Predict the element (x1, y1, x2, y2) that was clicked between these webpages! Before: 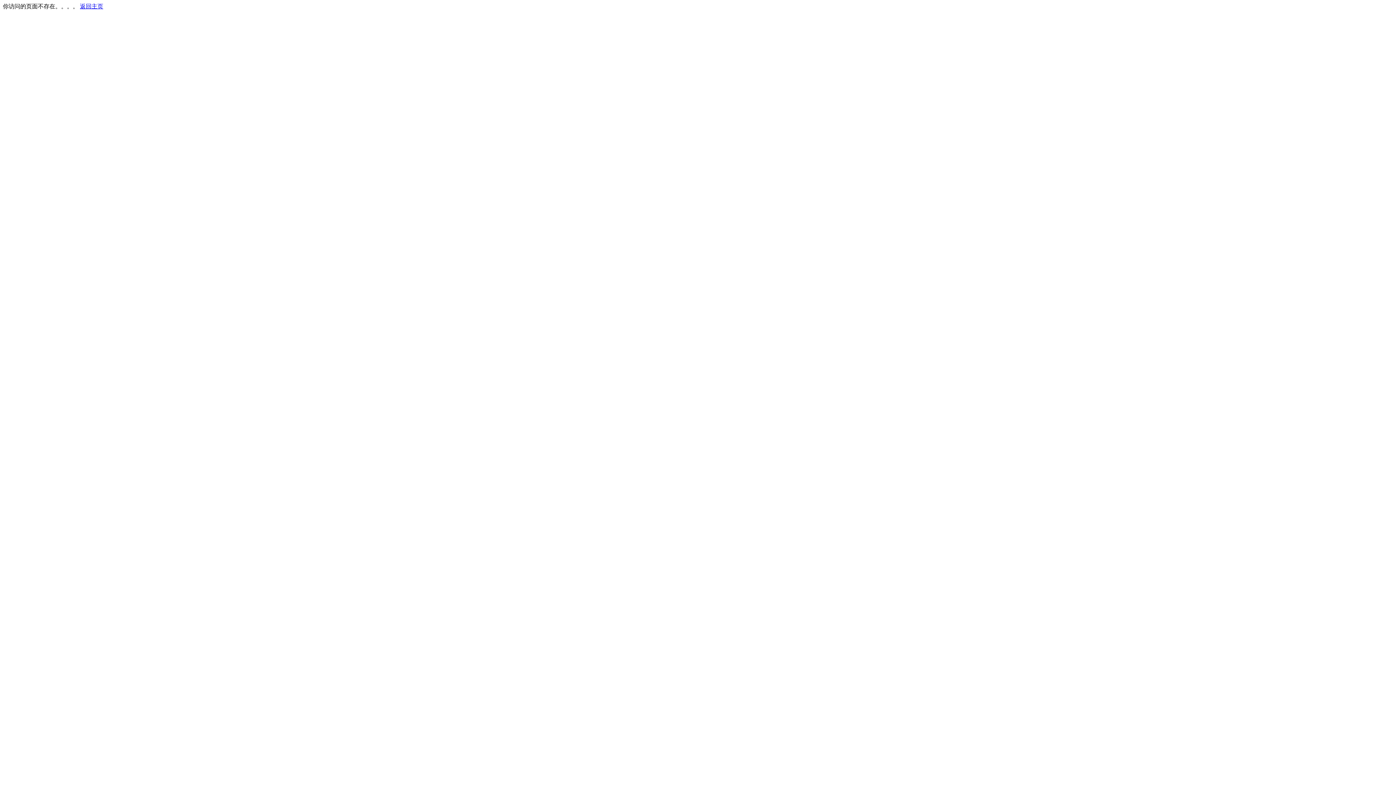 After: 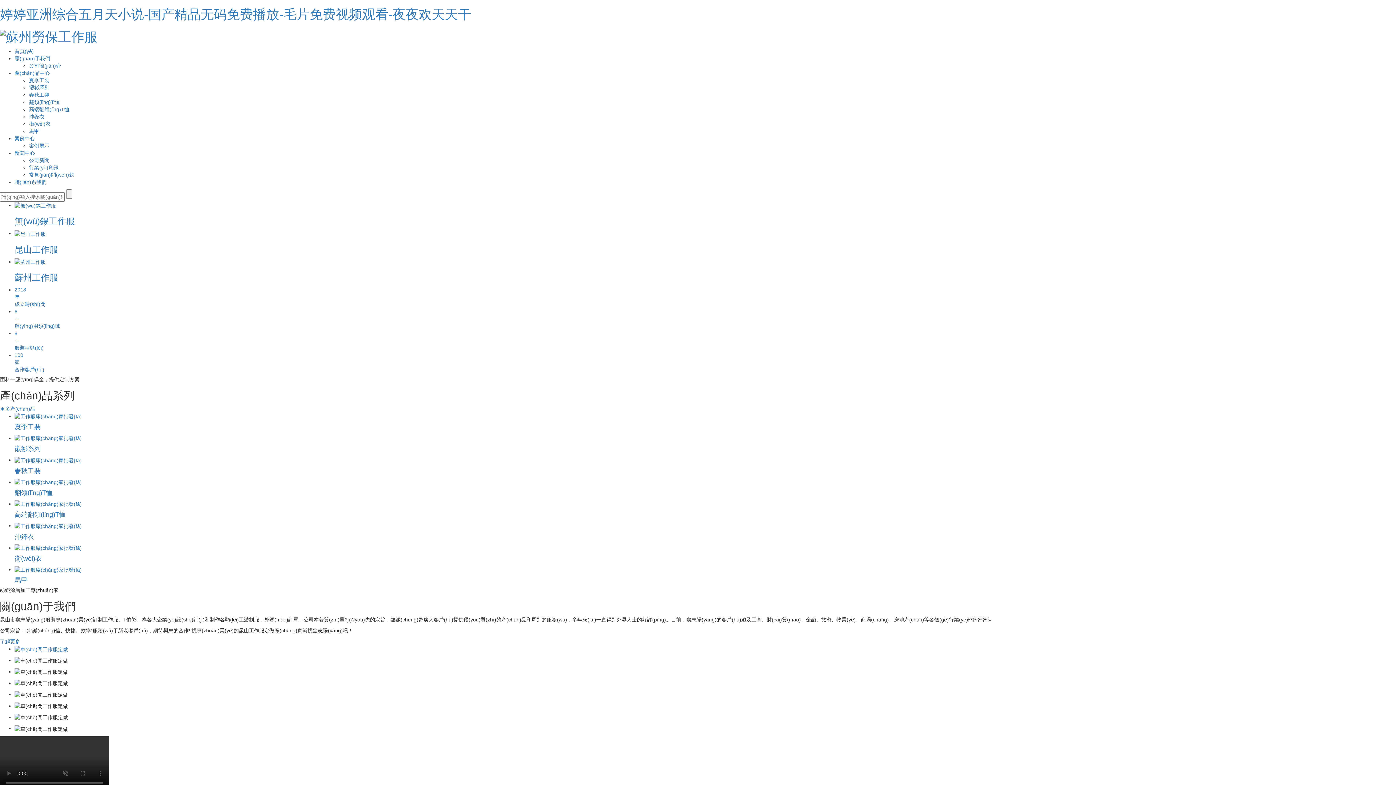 Action: bbox: (80, 3, 103, 9) label: 返回主页